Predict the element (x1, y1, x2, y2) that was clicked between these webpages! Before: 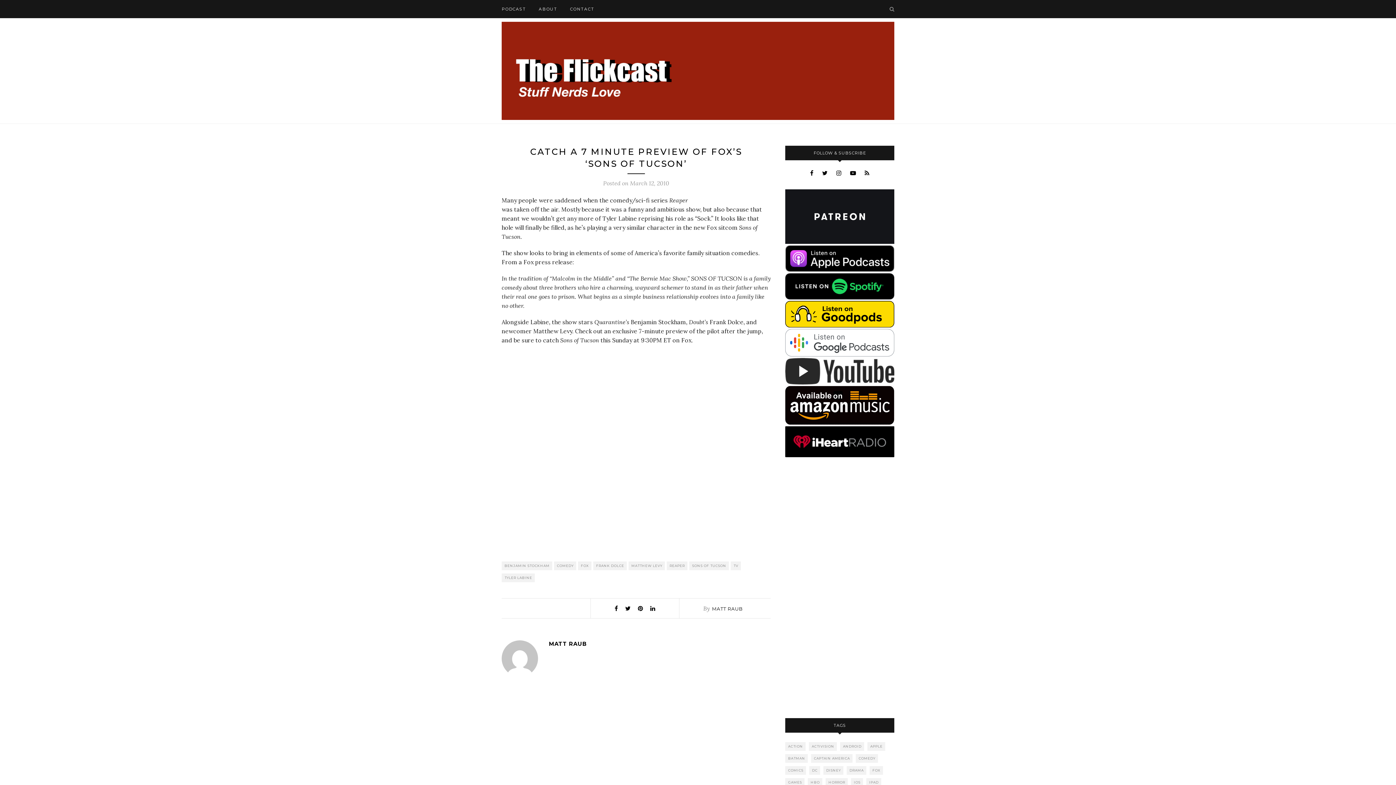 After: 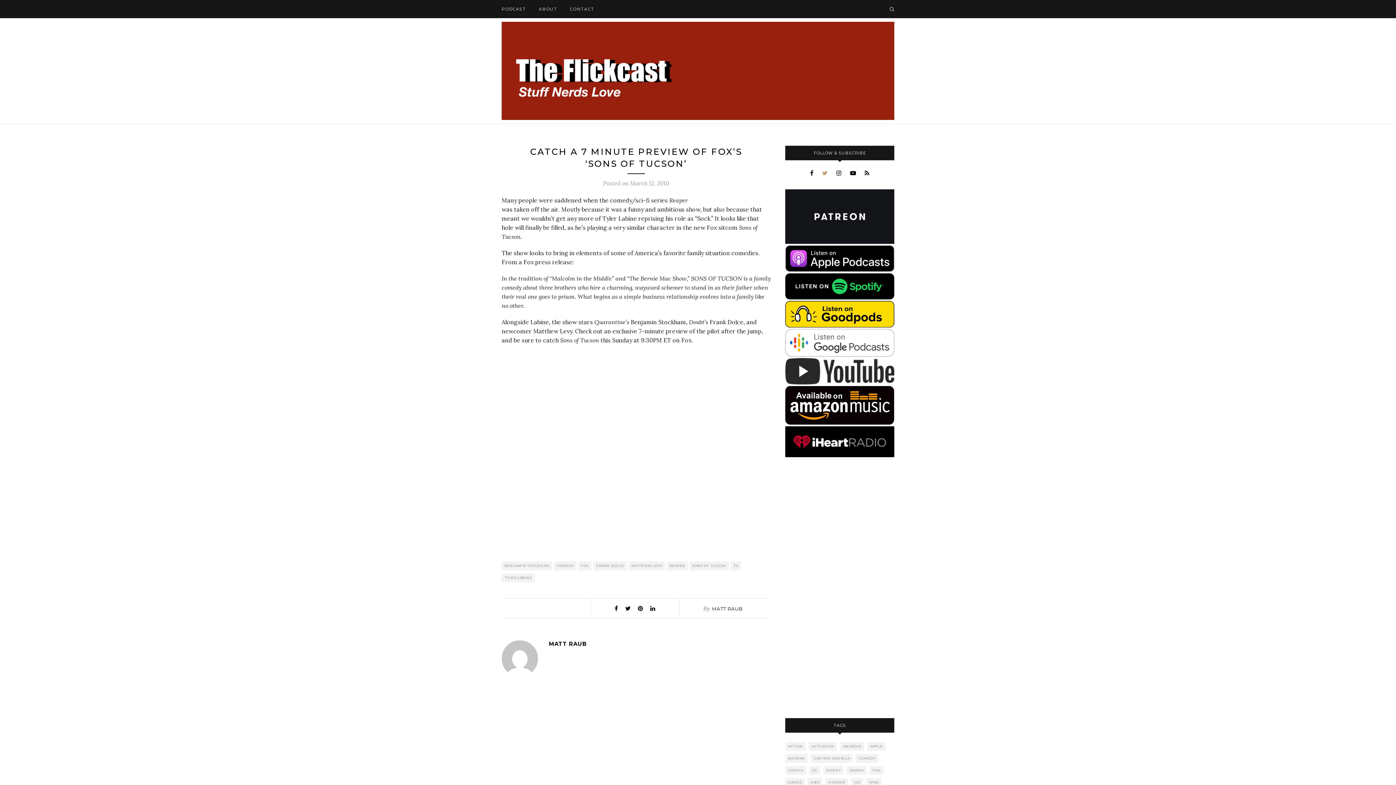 Action: bbox: (822, 169, 827, 176)